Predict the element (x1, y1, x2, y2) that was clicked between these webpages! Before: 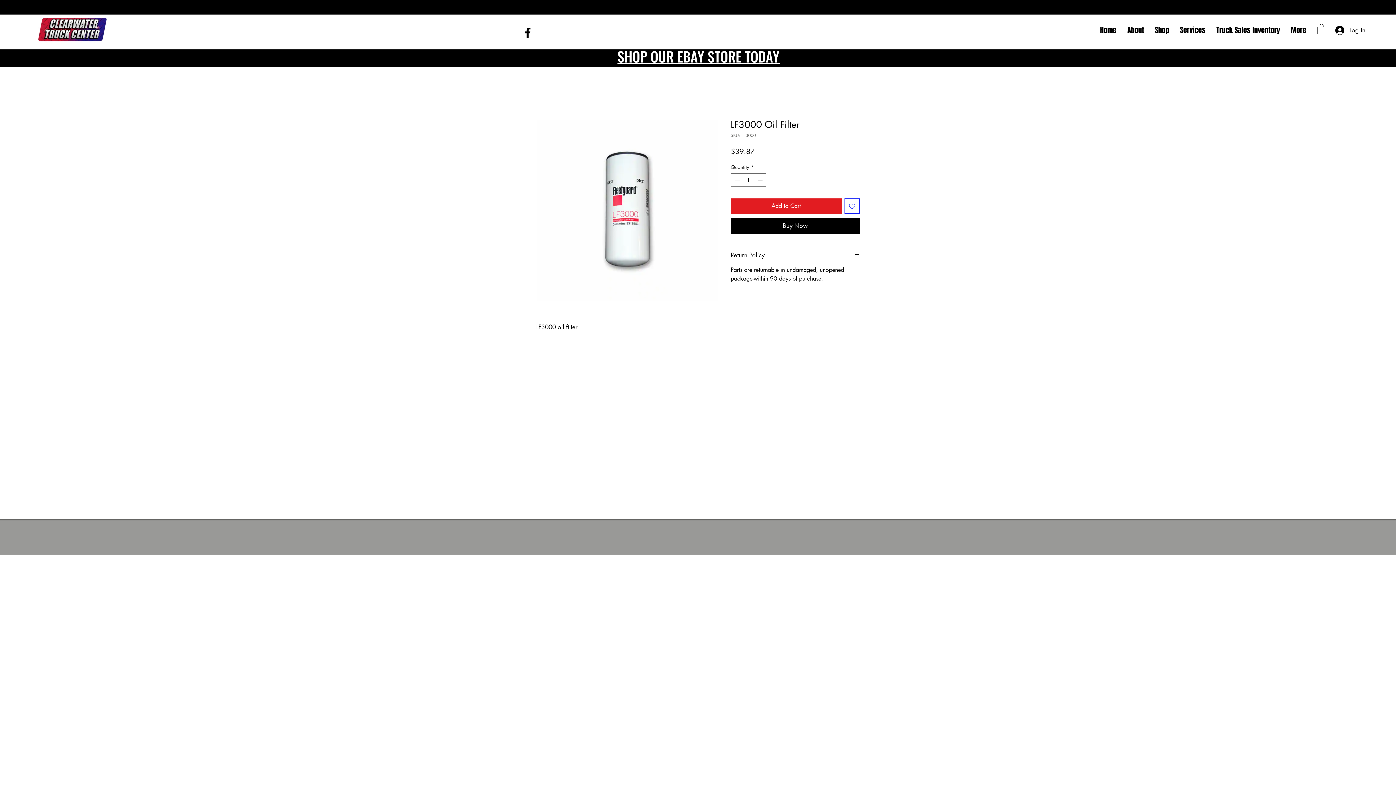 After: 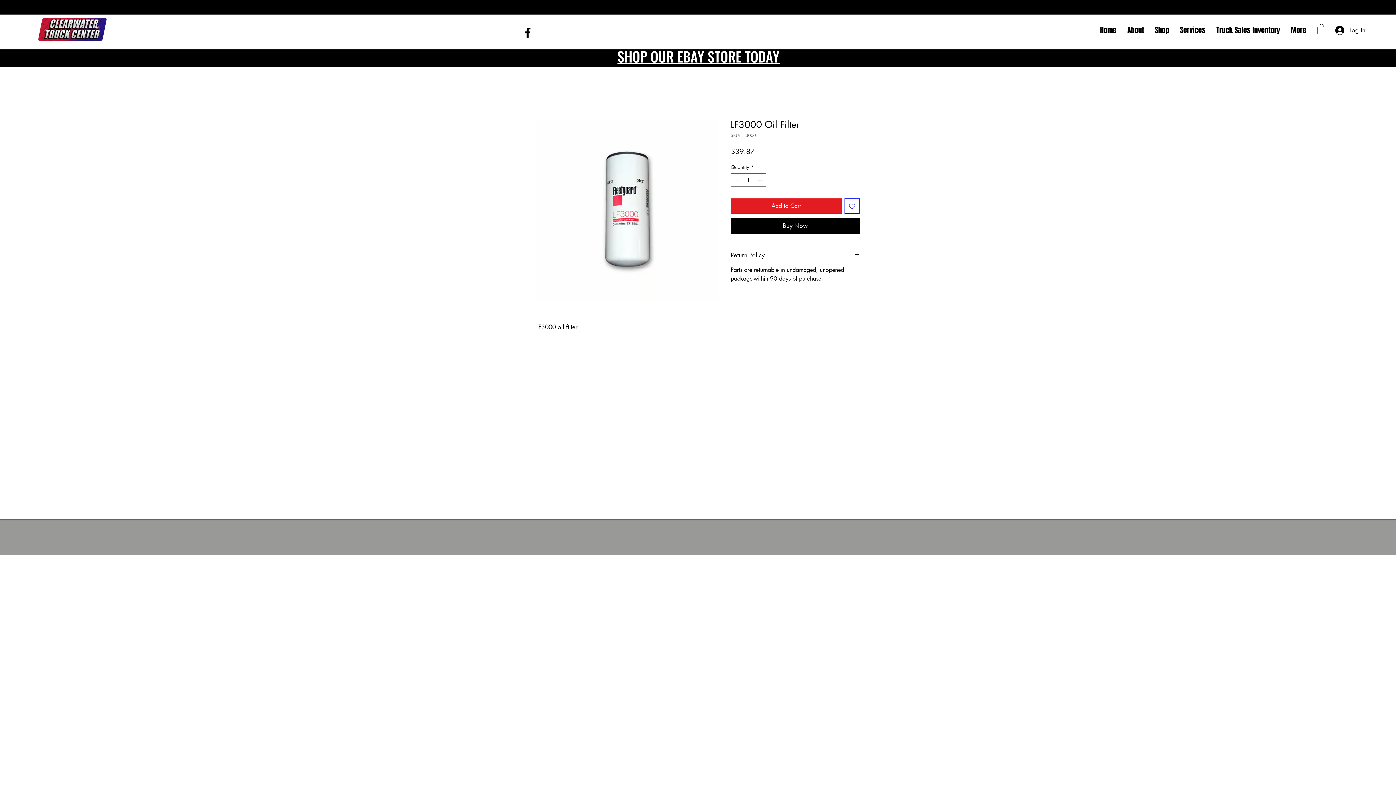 Action: label: Facebook bbox: (520, 25, 534, 40)